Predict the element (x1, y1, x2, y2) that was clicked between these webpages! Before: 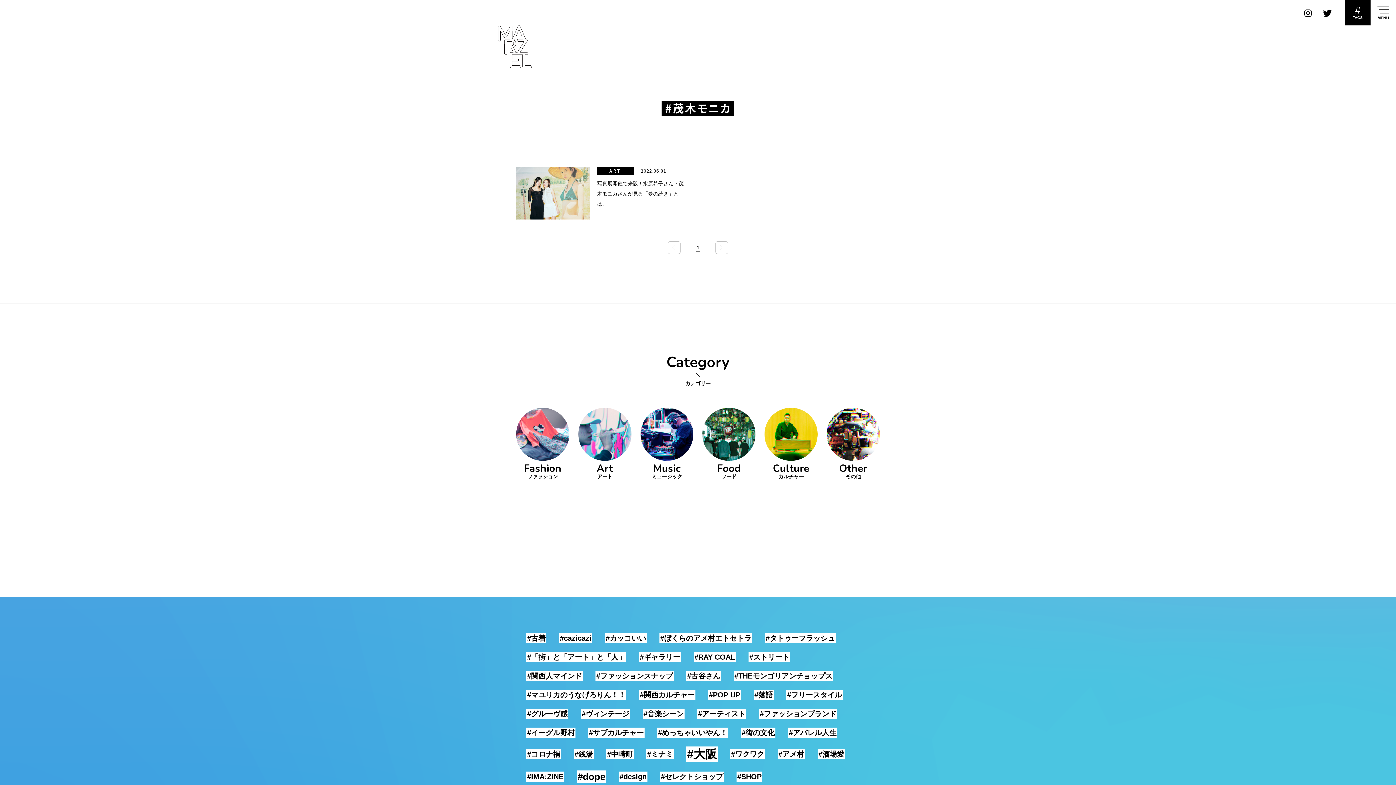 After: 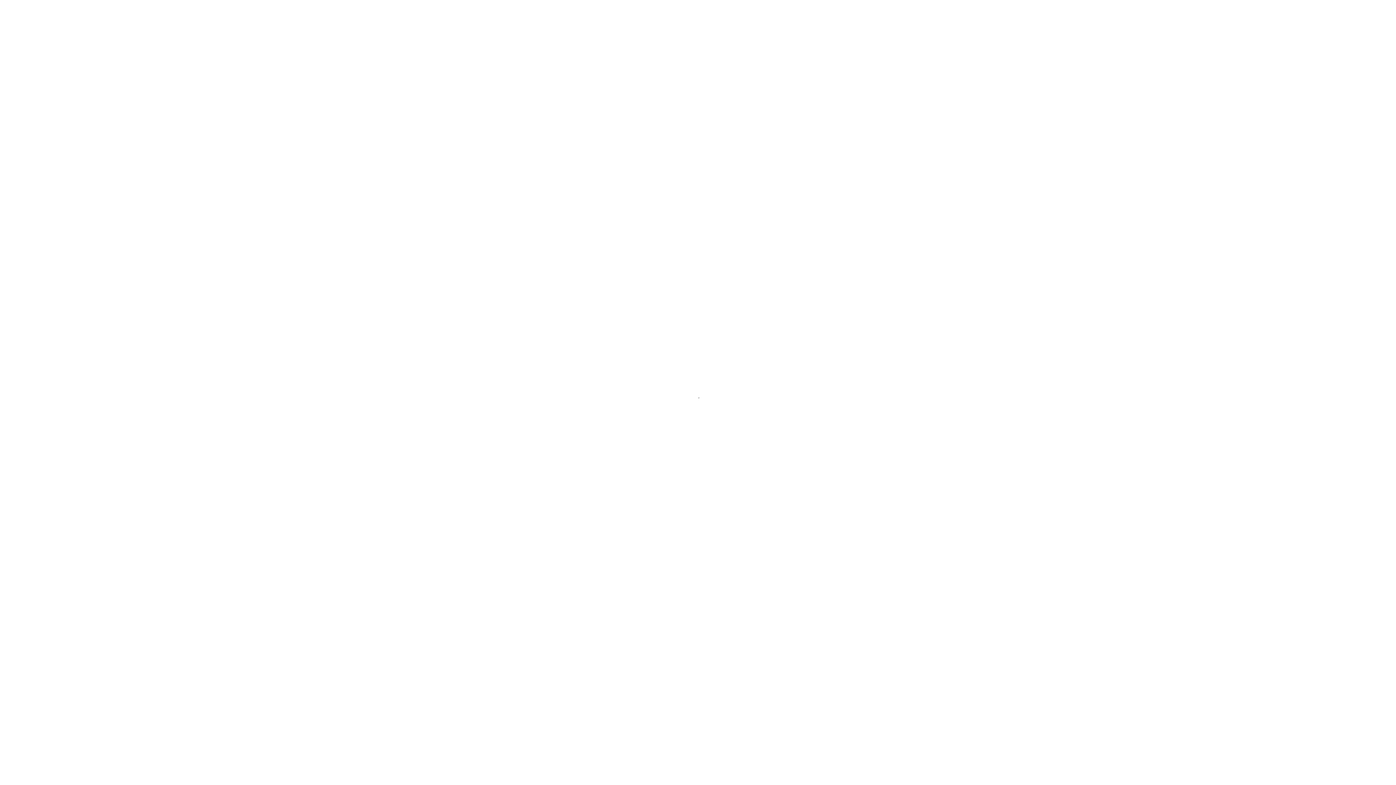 Action: bbox: (639, 690, 695, 700) label: #関西カルチャー